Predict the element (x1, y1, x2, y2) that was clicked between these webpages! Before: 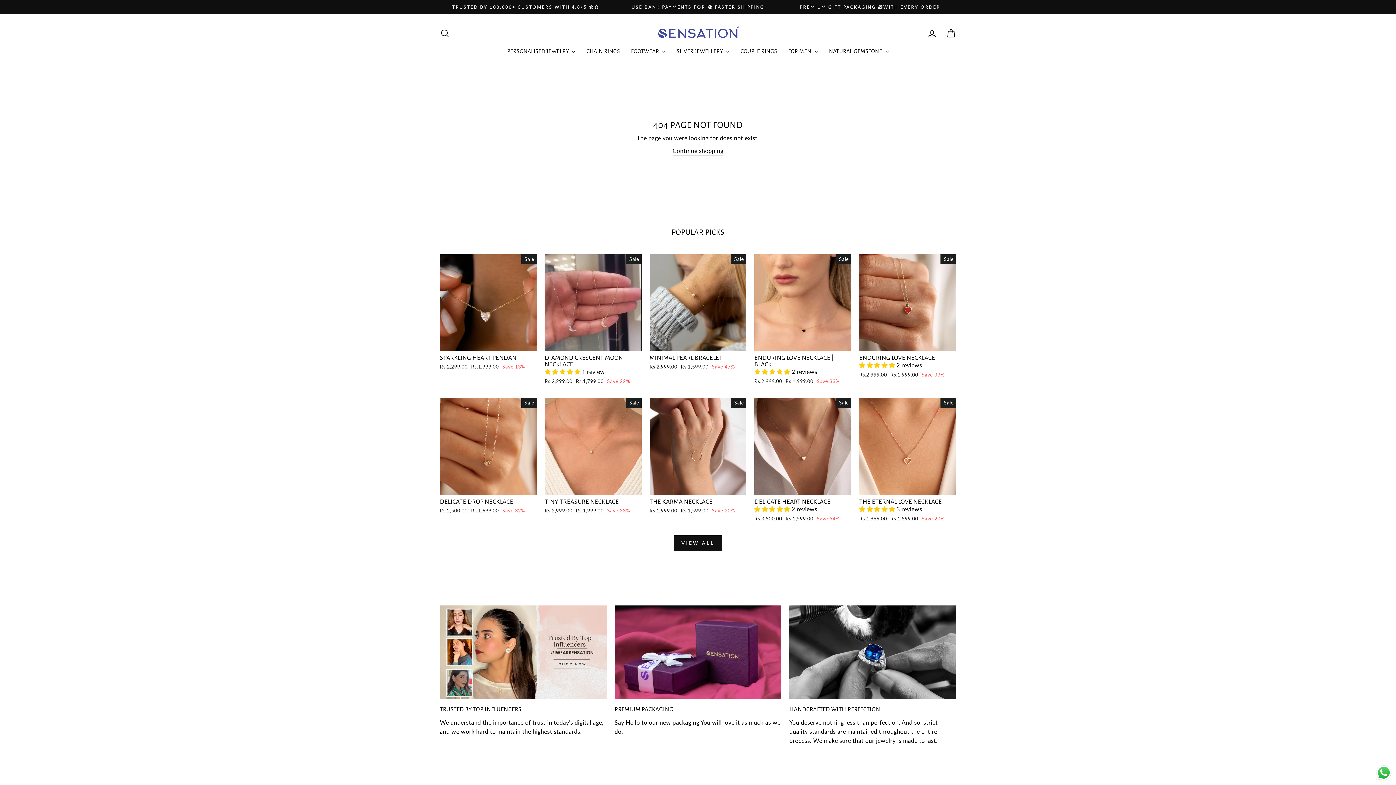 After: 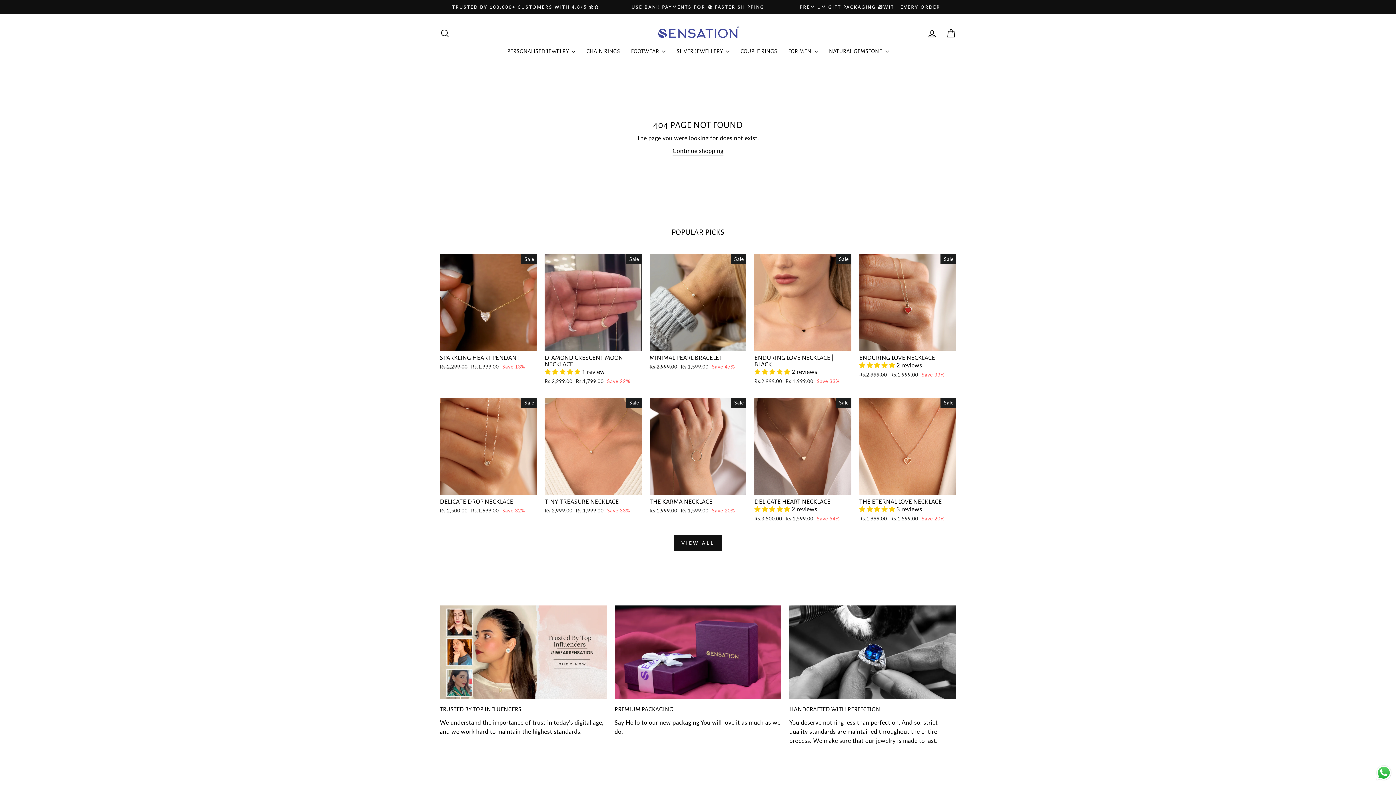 Action: label: TRUSTED BY TOP INFLUENCERS bbox: (440, 605, 606, 699)